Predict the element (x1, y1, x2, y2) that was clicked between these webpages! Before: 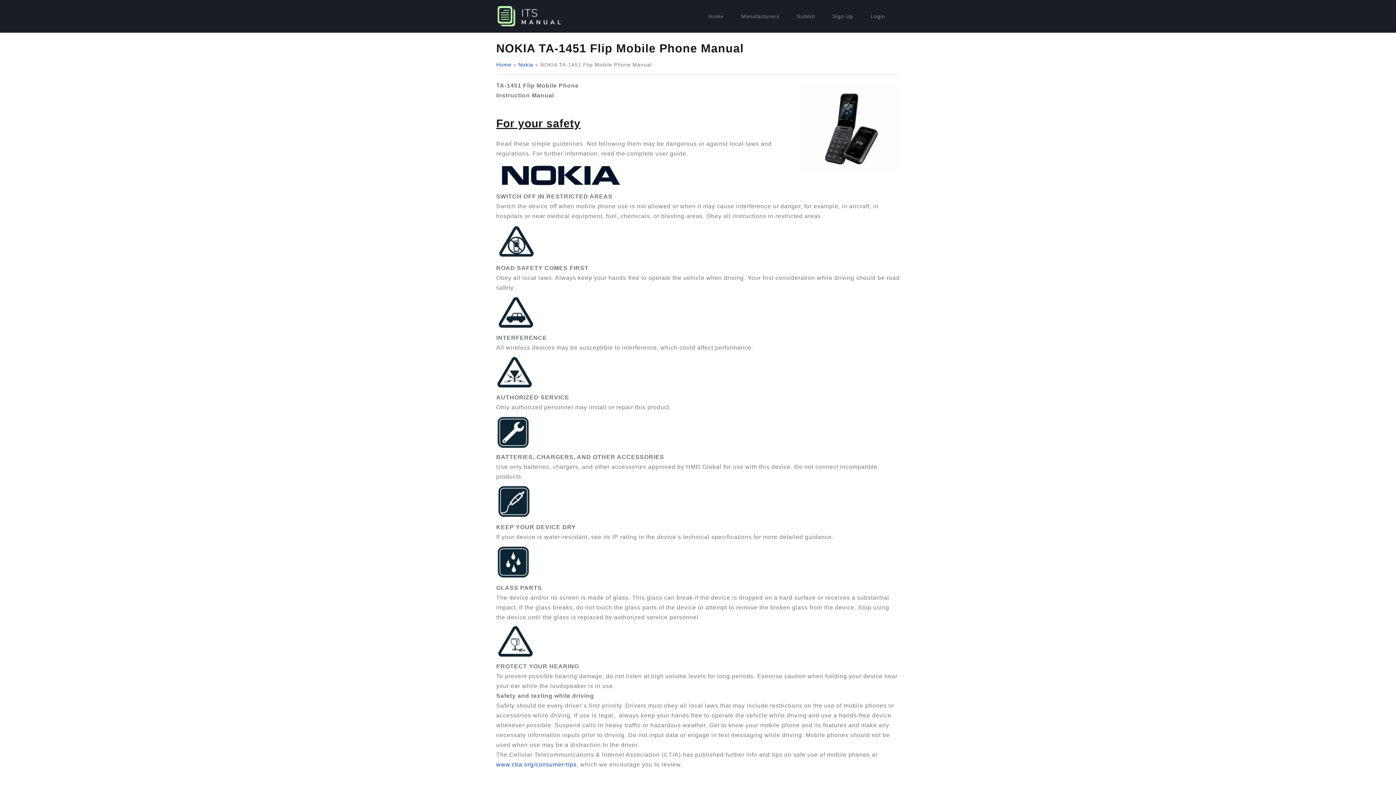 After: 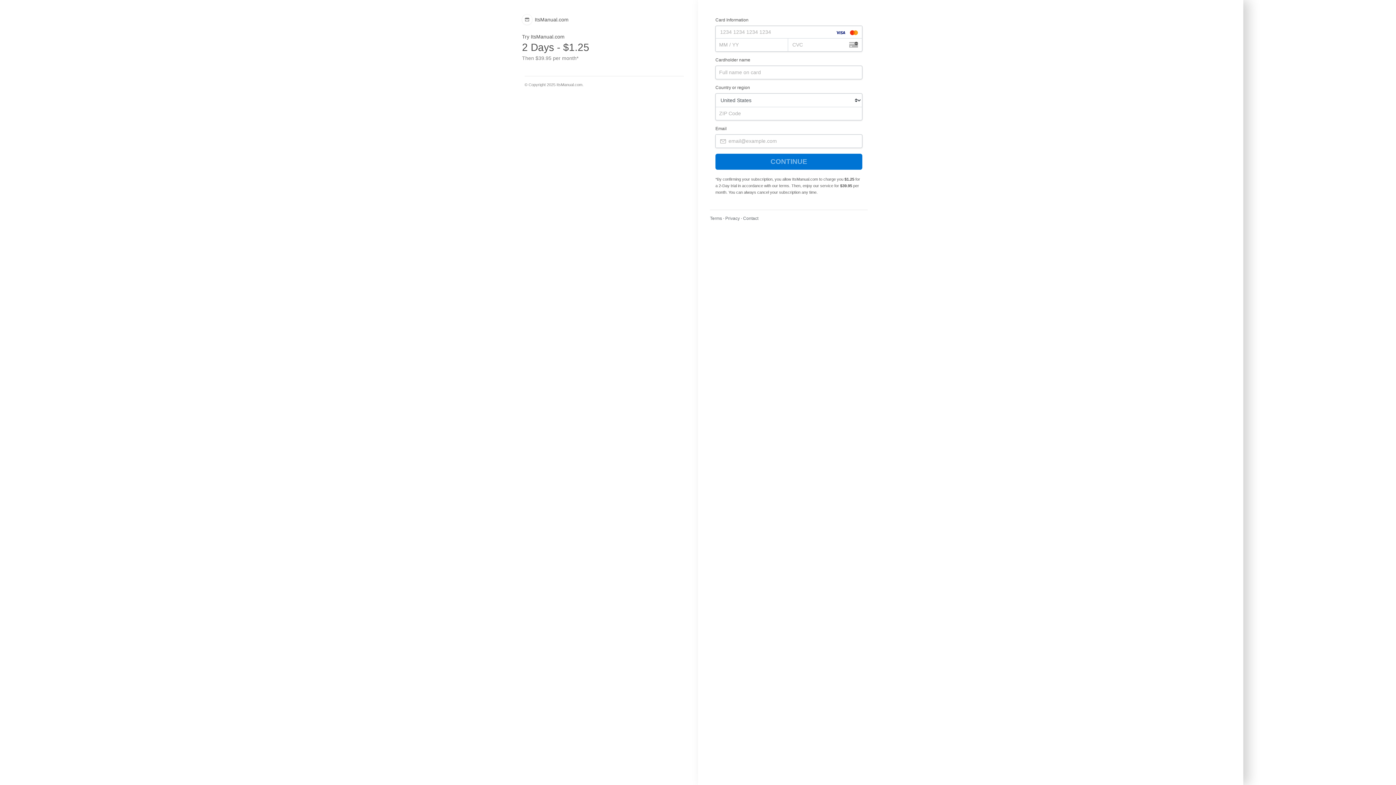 Action: label: Sign Up bbox: (829, 9, 856, 23)